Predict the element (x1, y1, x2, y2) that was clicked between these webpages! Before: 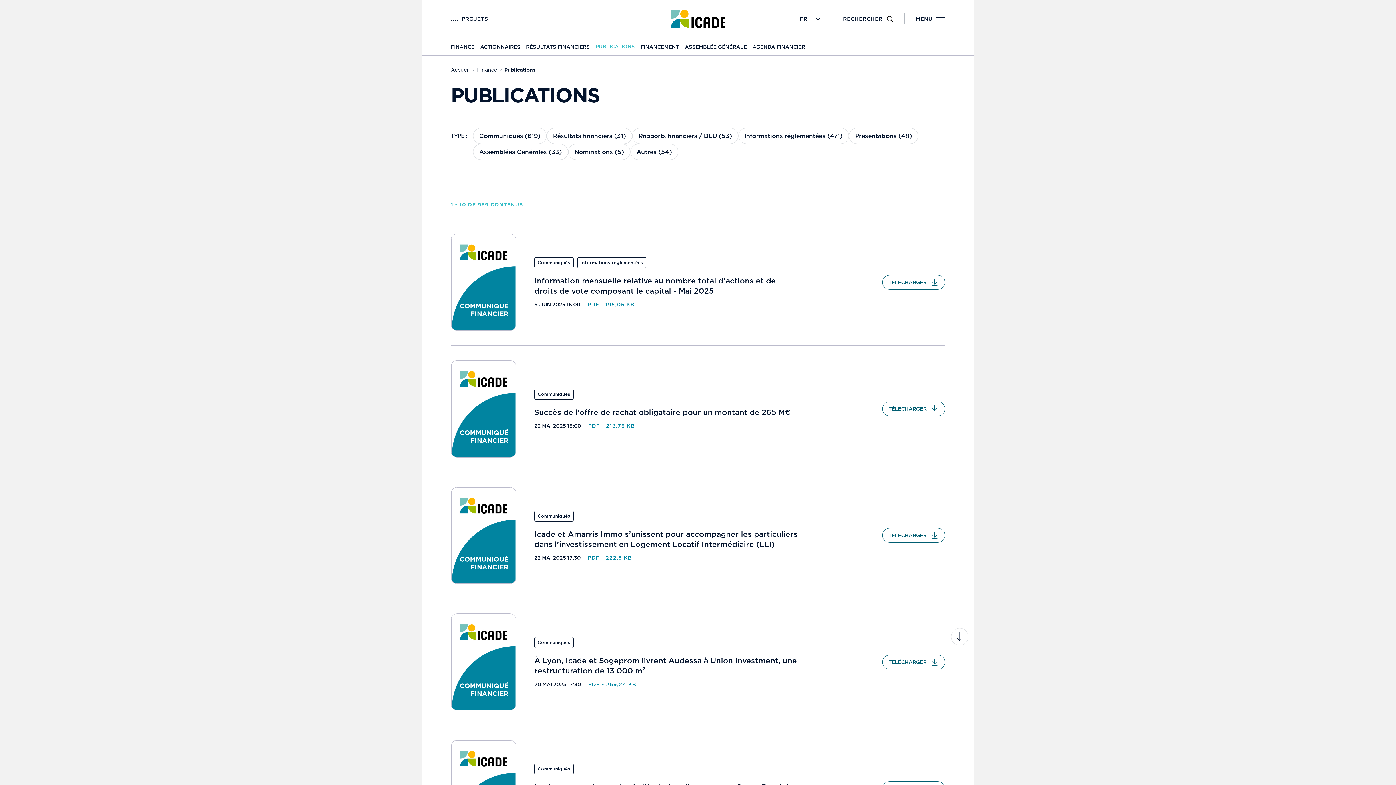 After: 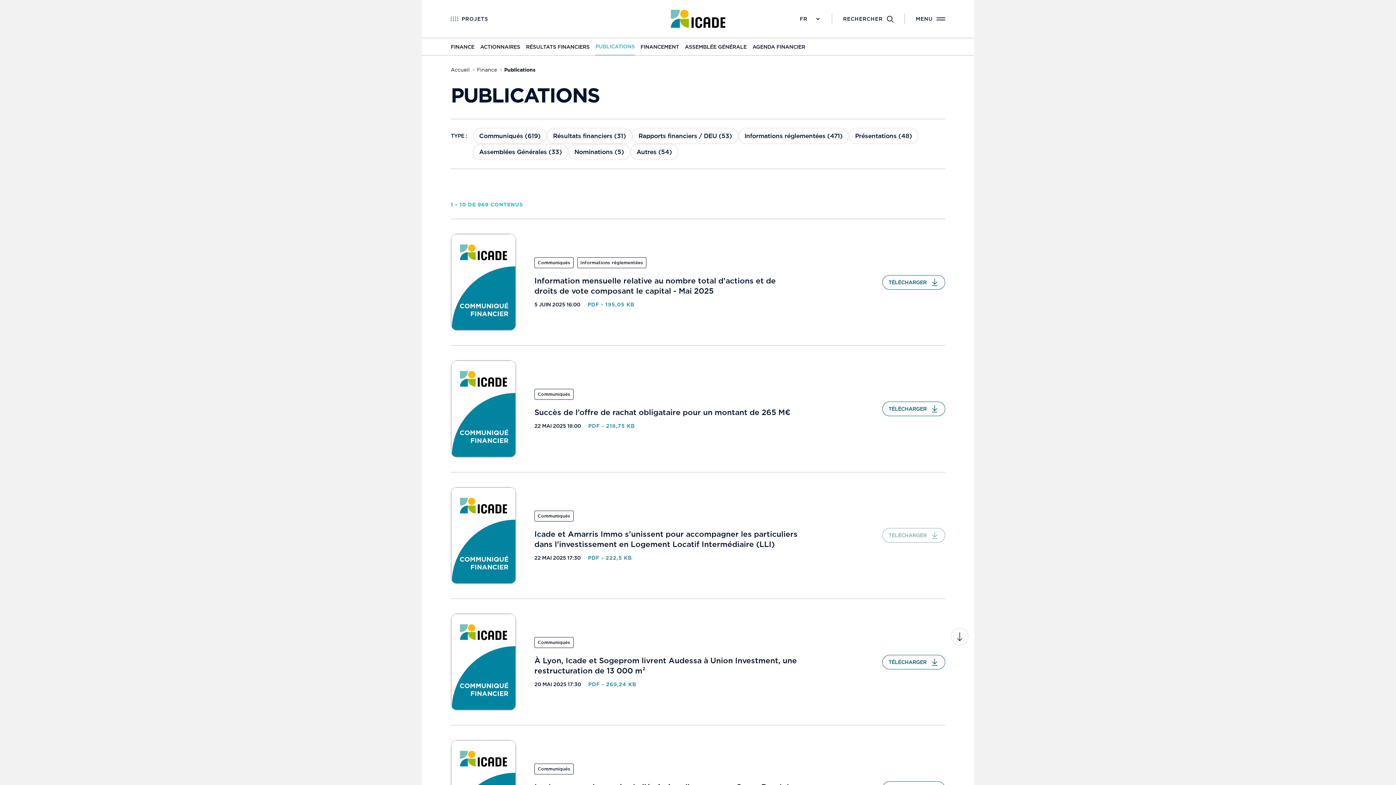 Action: bbox: (882, 528, 945, 543) label: TÉLÉCHARGER